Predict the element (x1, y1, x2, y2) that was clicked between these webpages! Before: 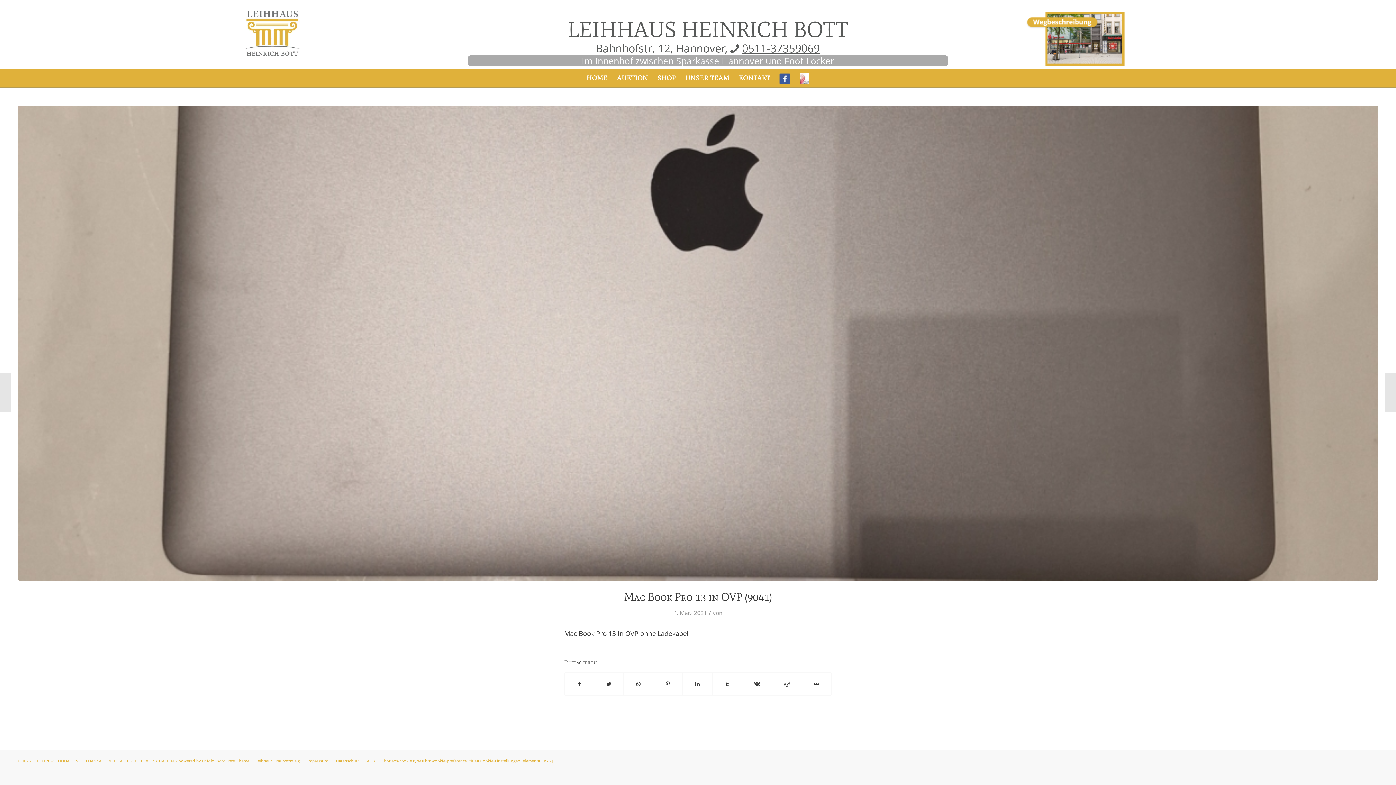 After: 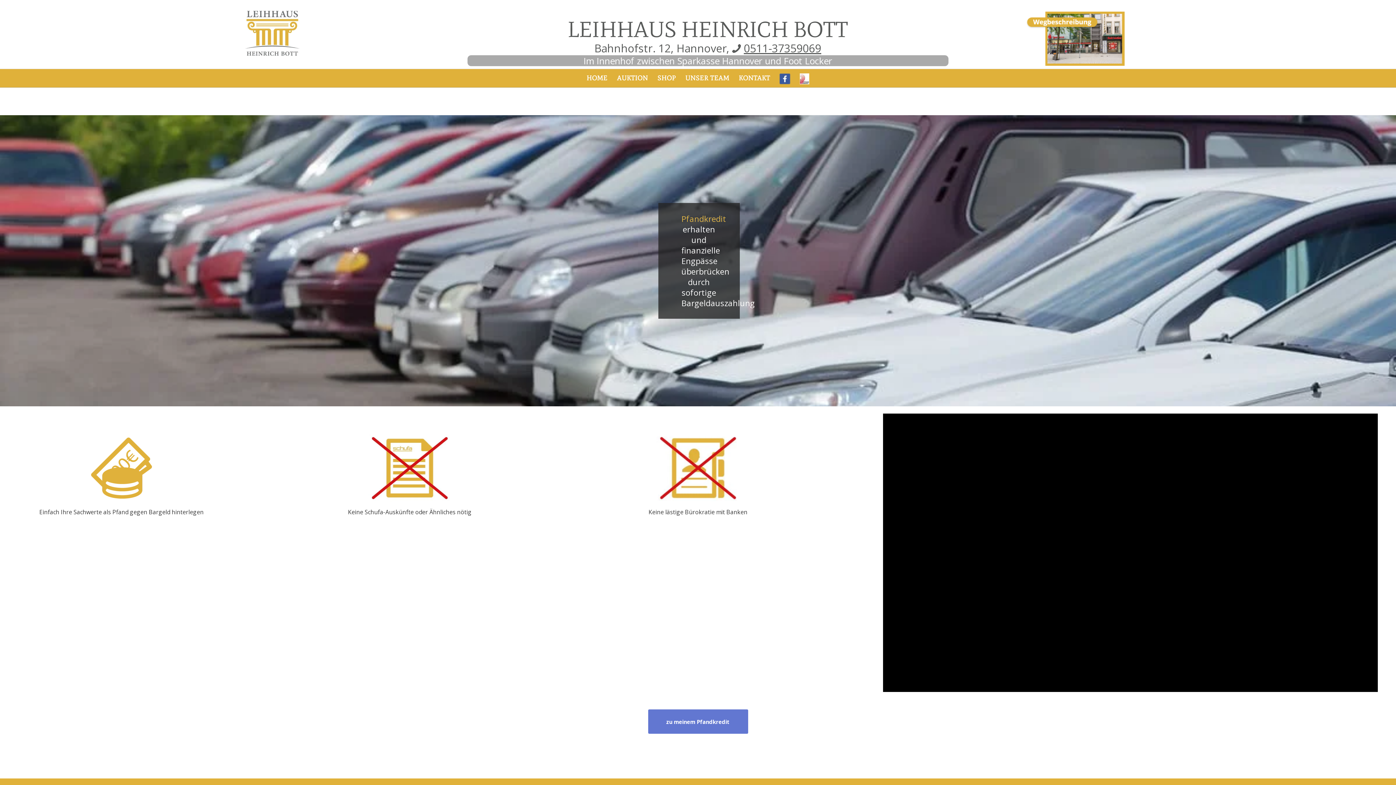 Action: bbox: (582, 69, 612, 87) label: HOME